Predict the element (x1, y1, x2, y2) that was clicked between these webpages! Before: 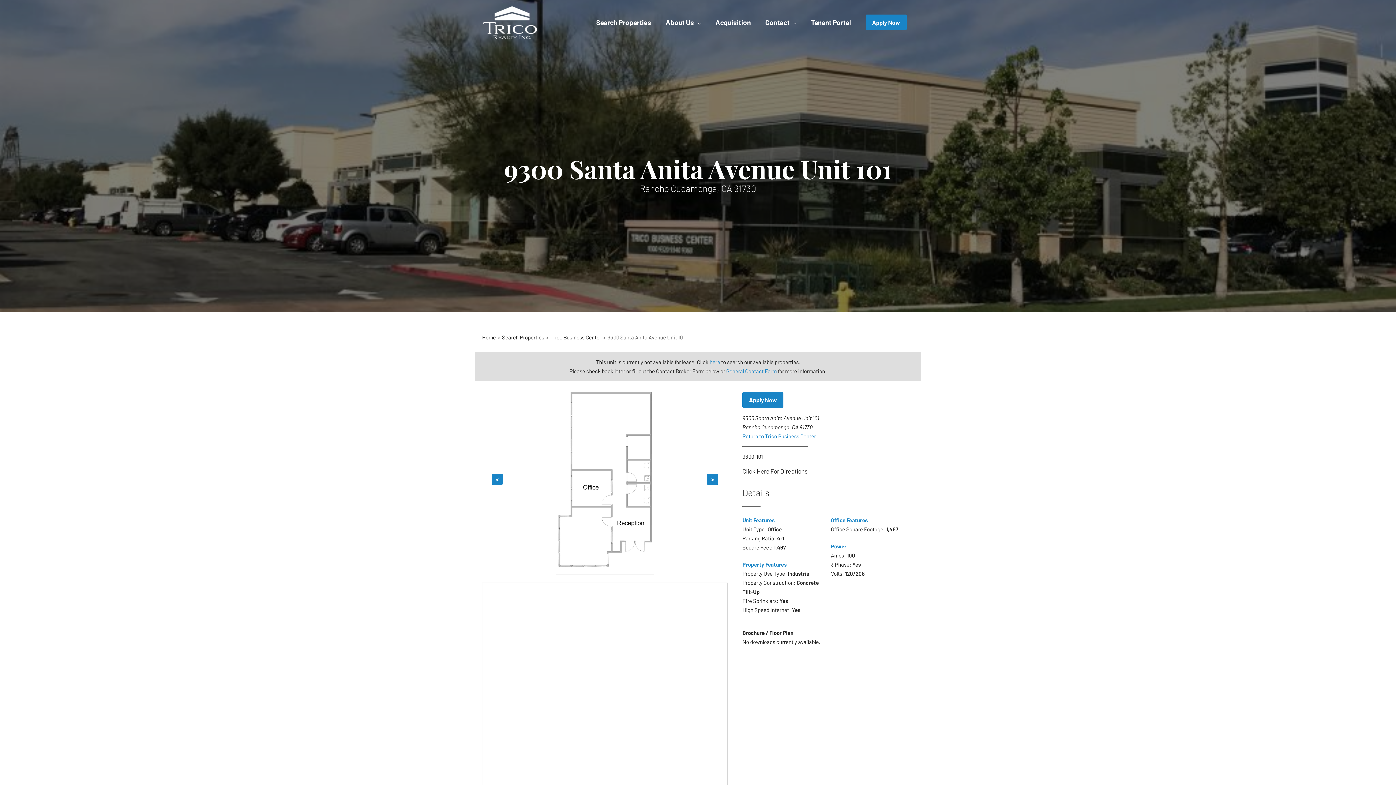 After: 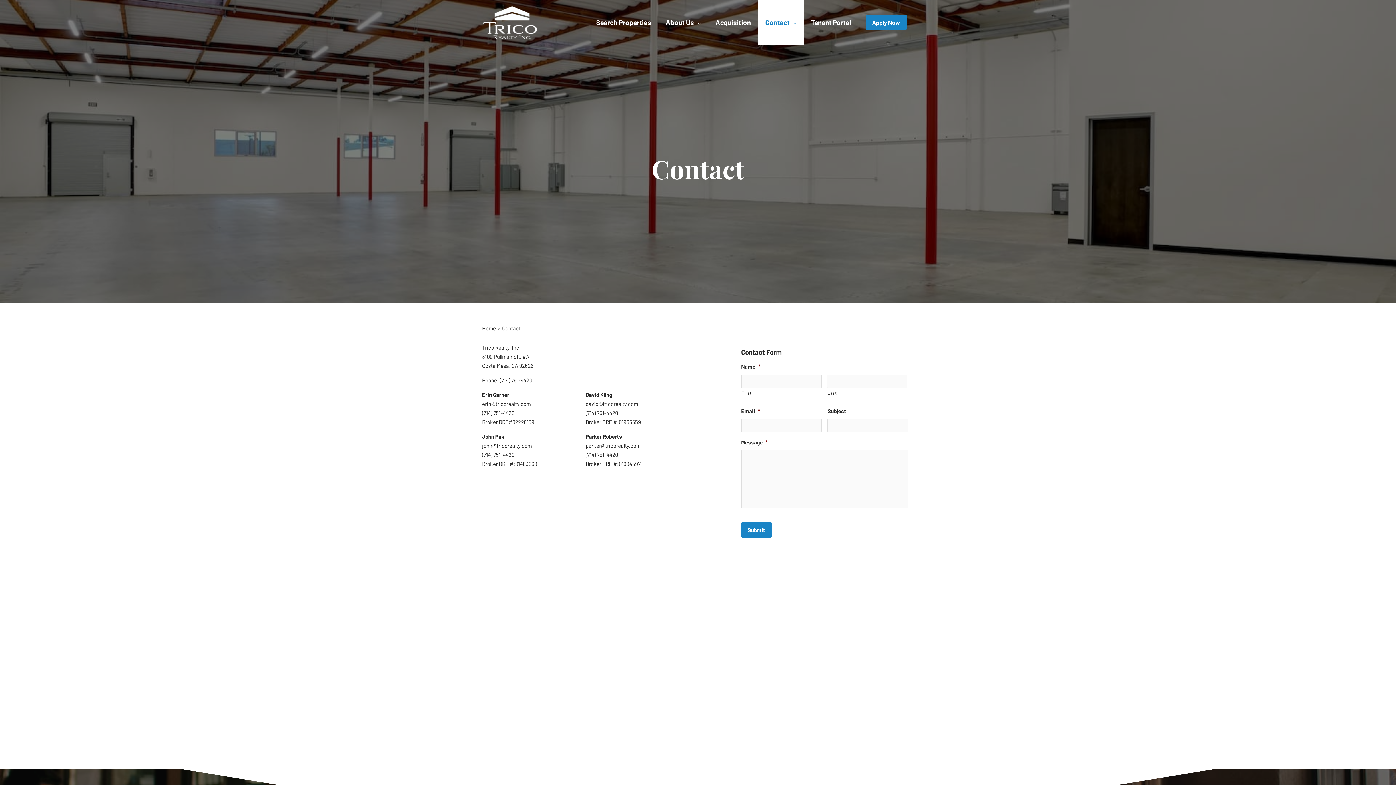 Action: label: General Contact Form bbox: (726, 367, 776, 374)